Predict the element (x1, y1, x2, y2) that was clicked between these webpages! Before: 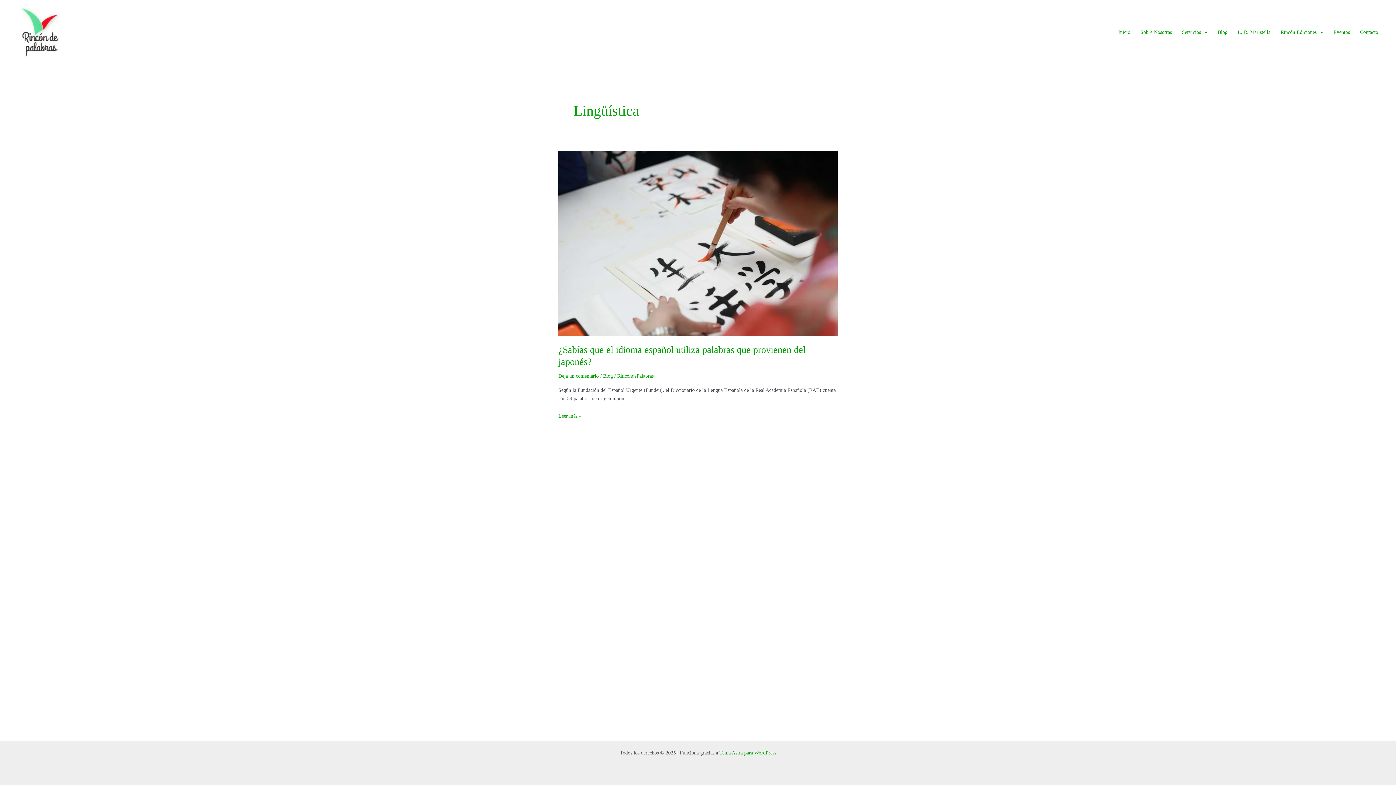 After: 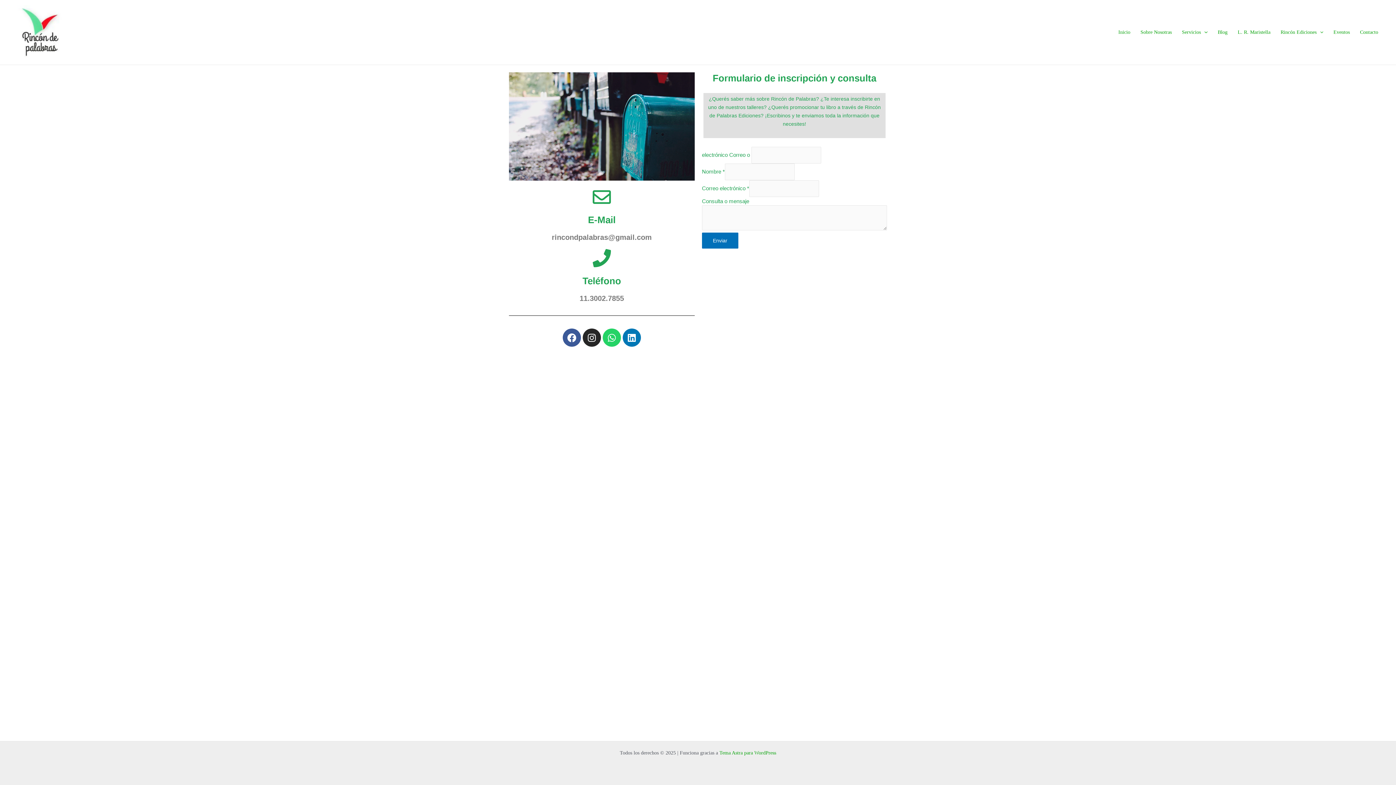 Action: label: Contacto bbox: (1355, 17, 1383, 46)